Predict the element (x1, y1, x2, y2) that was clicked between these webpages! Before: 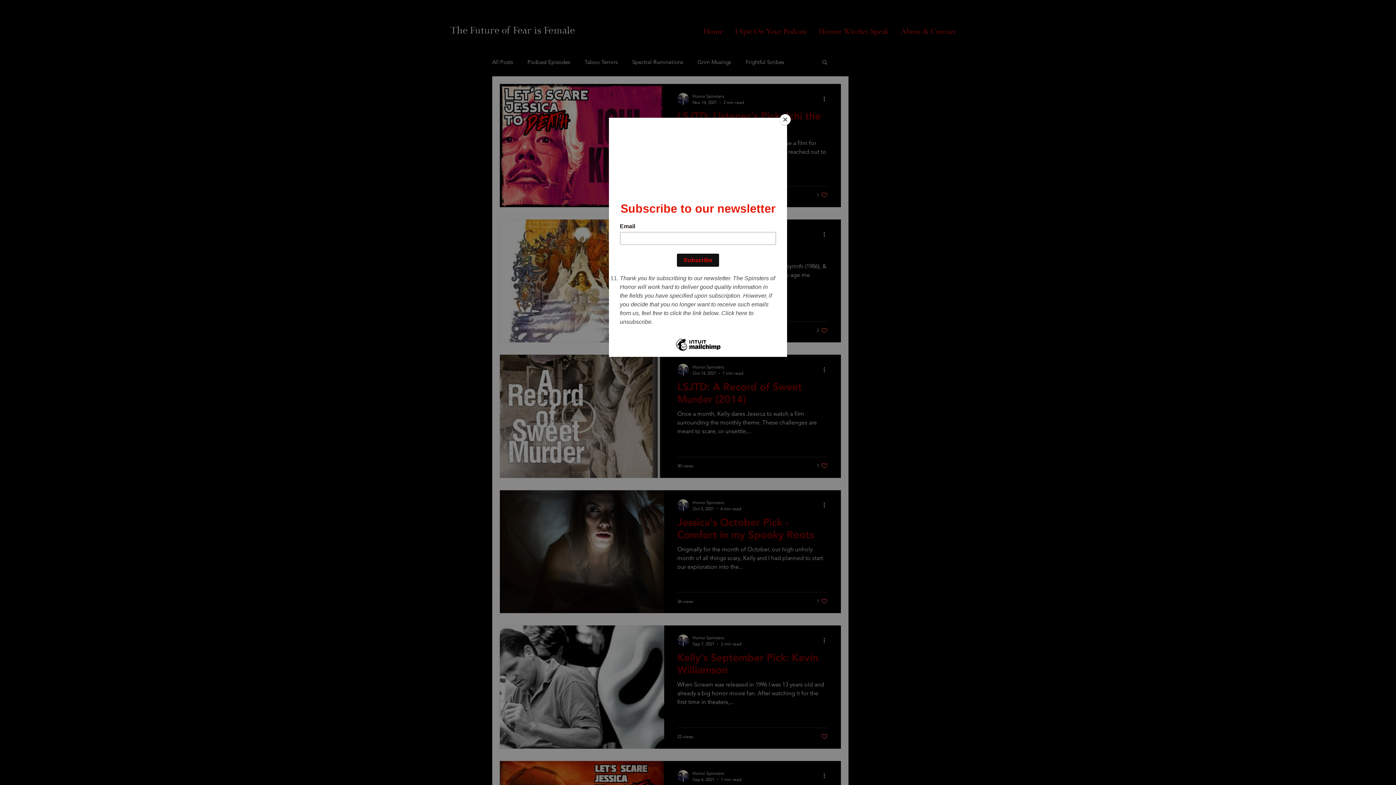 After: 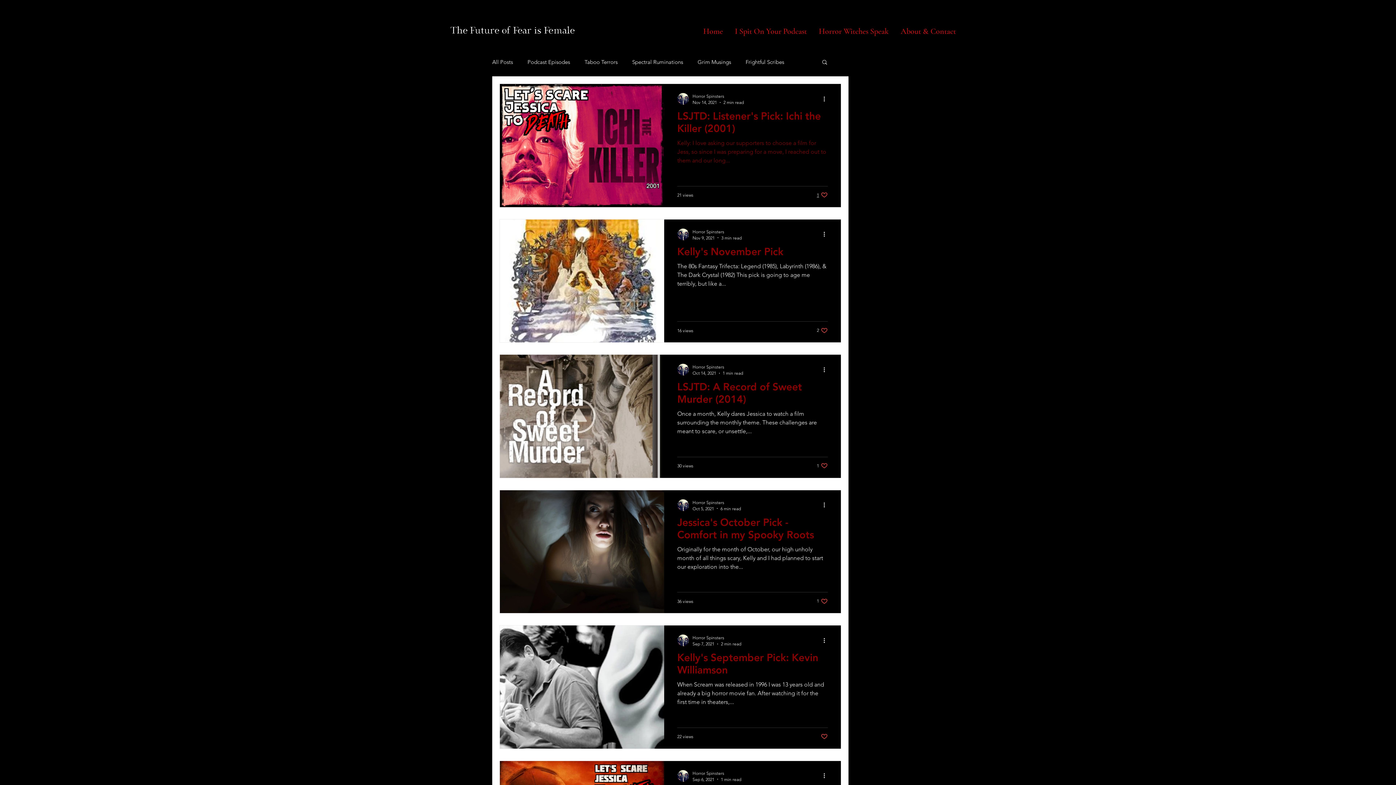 Action: bbox: (780, 114, 790, 125) label: Close